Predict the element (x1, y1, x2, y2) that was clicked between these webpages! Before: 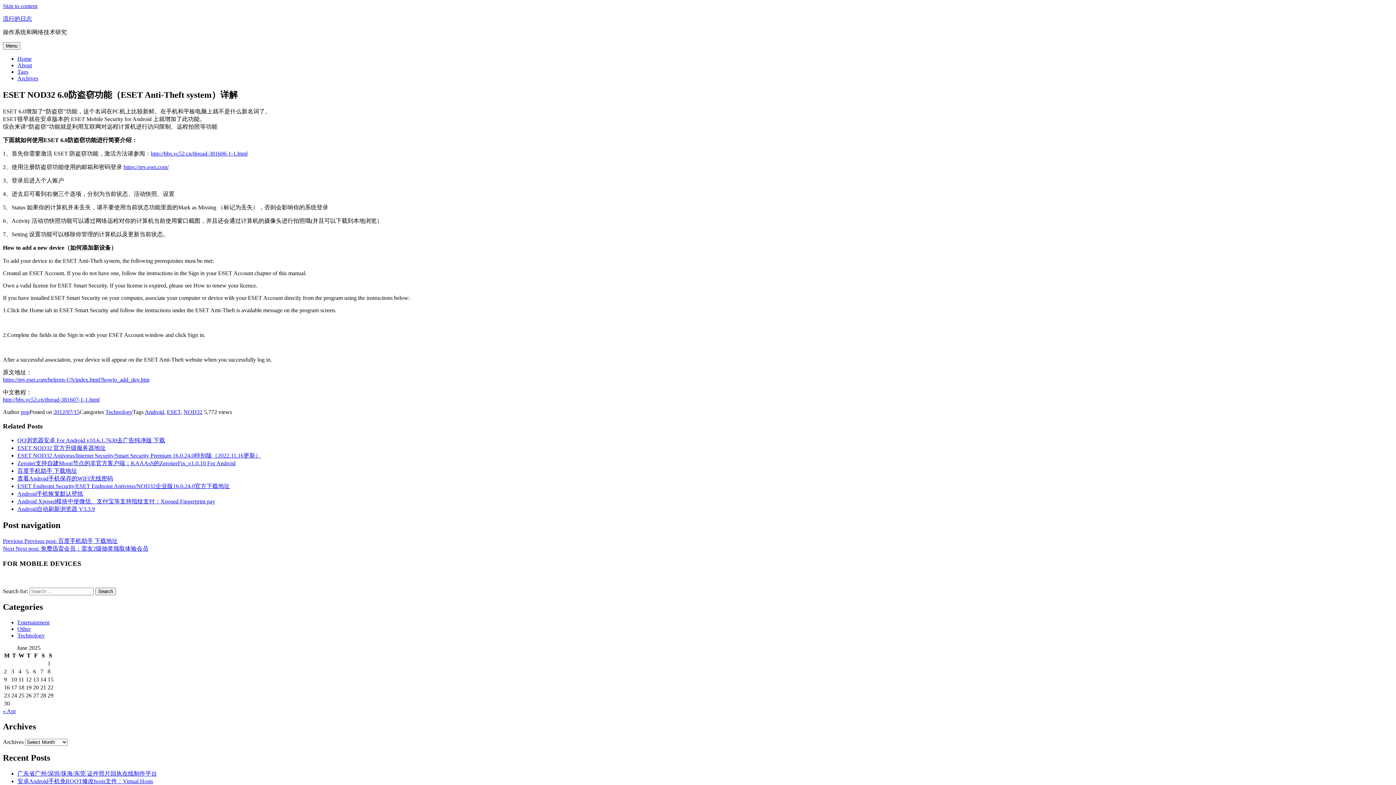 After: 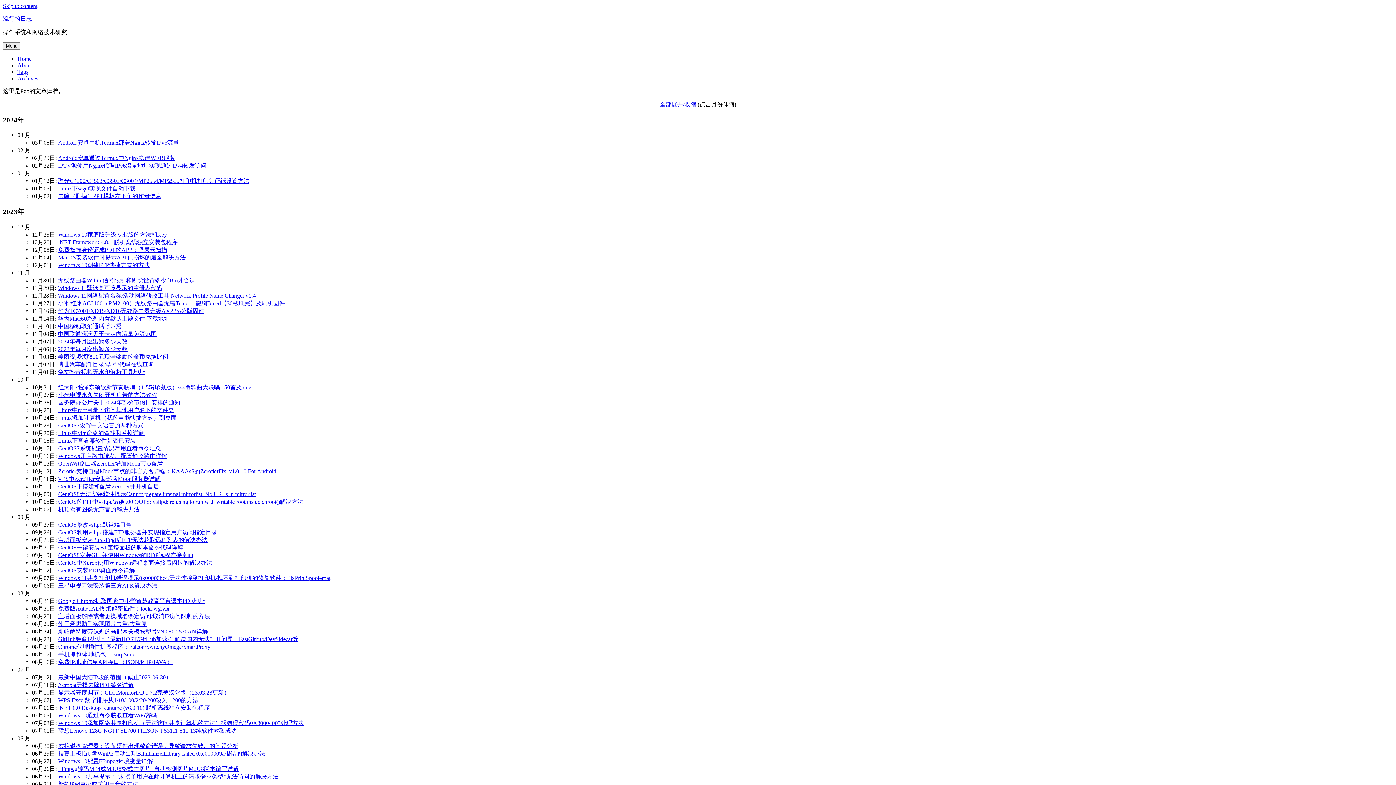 Action: bbox: (17, 75, 38, 81) label: Archives